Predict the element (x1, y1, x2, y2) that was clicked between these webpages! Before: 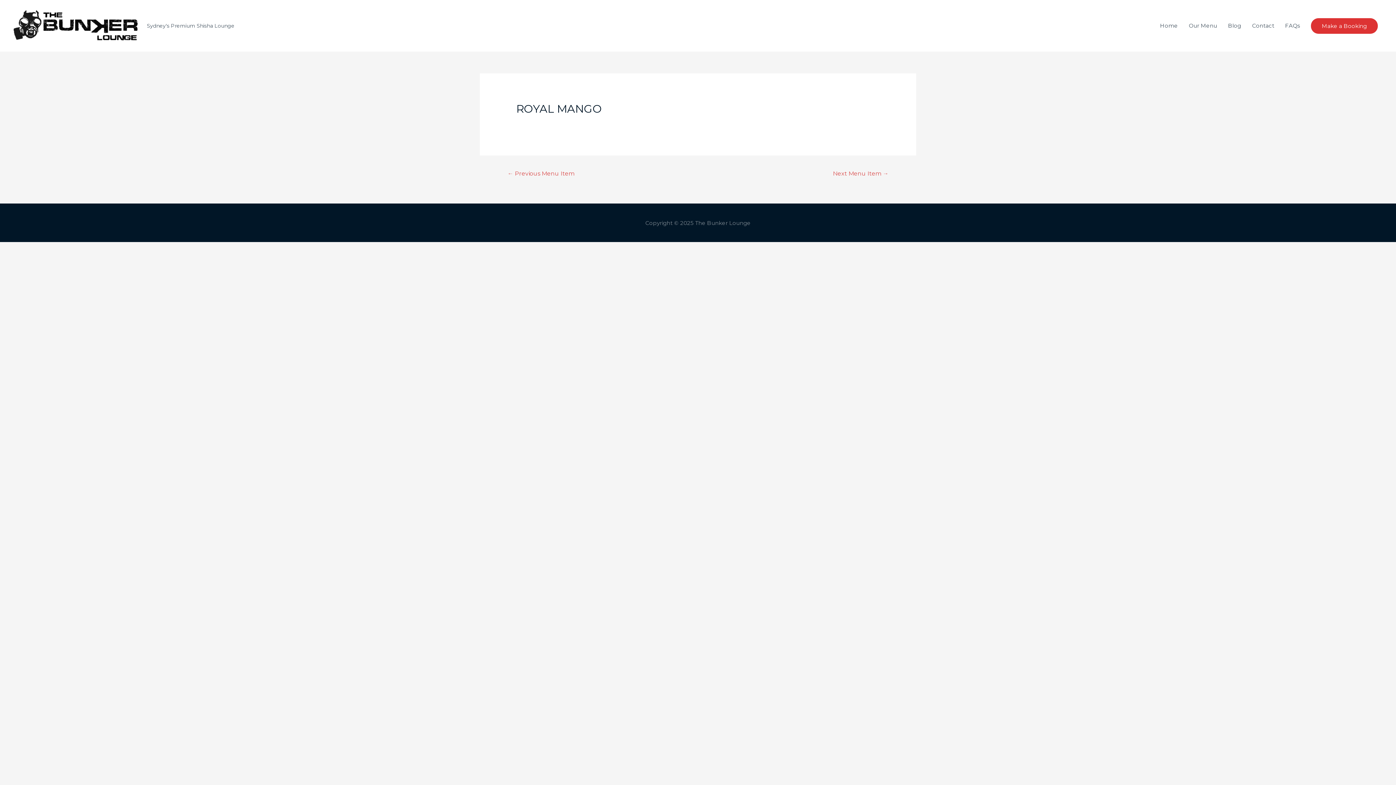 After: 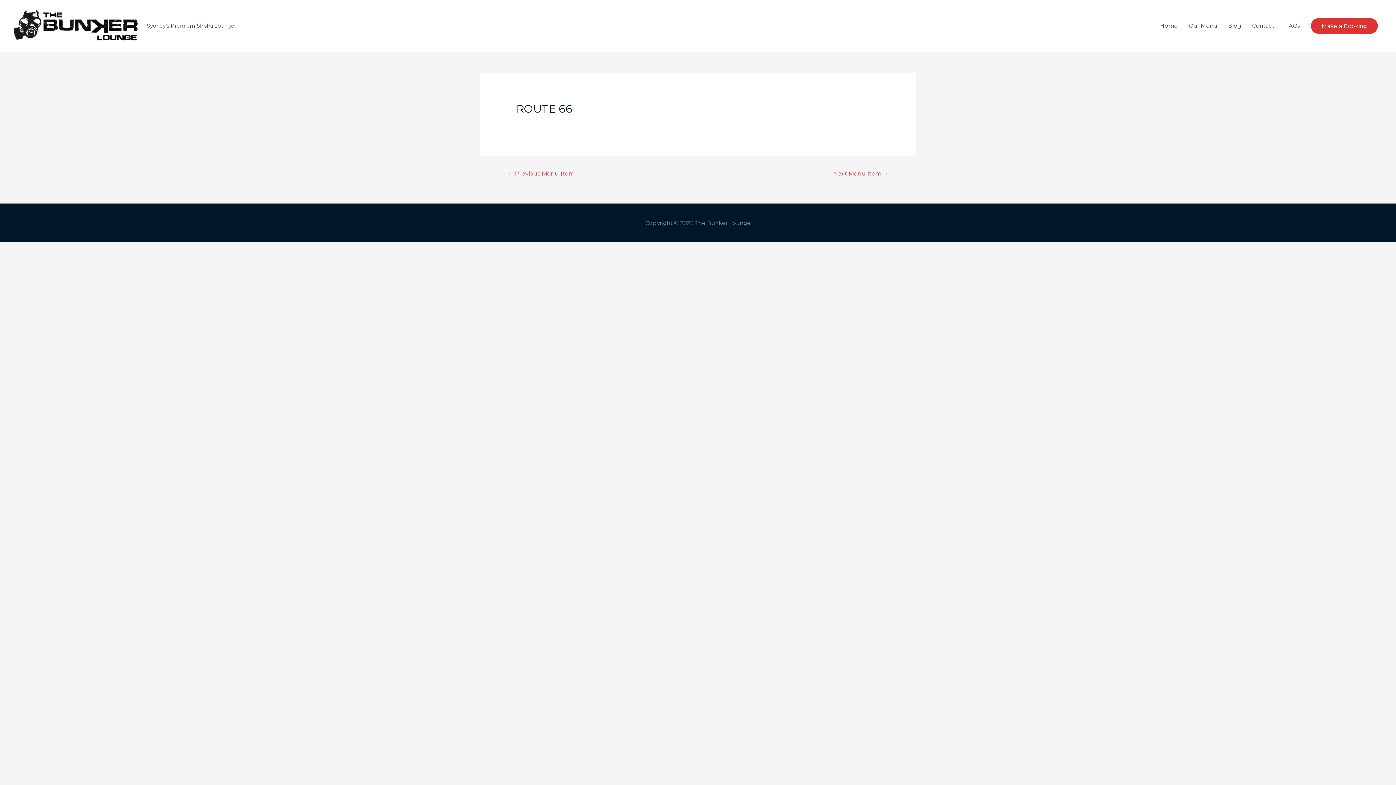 Action: bbox: (498, 167, 583, 181) label: ← Previous Menu Item